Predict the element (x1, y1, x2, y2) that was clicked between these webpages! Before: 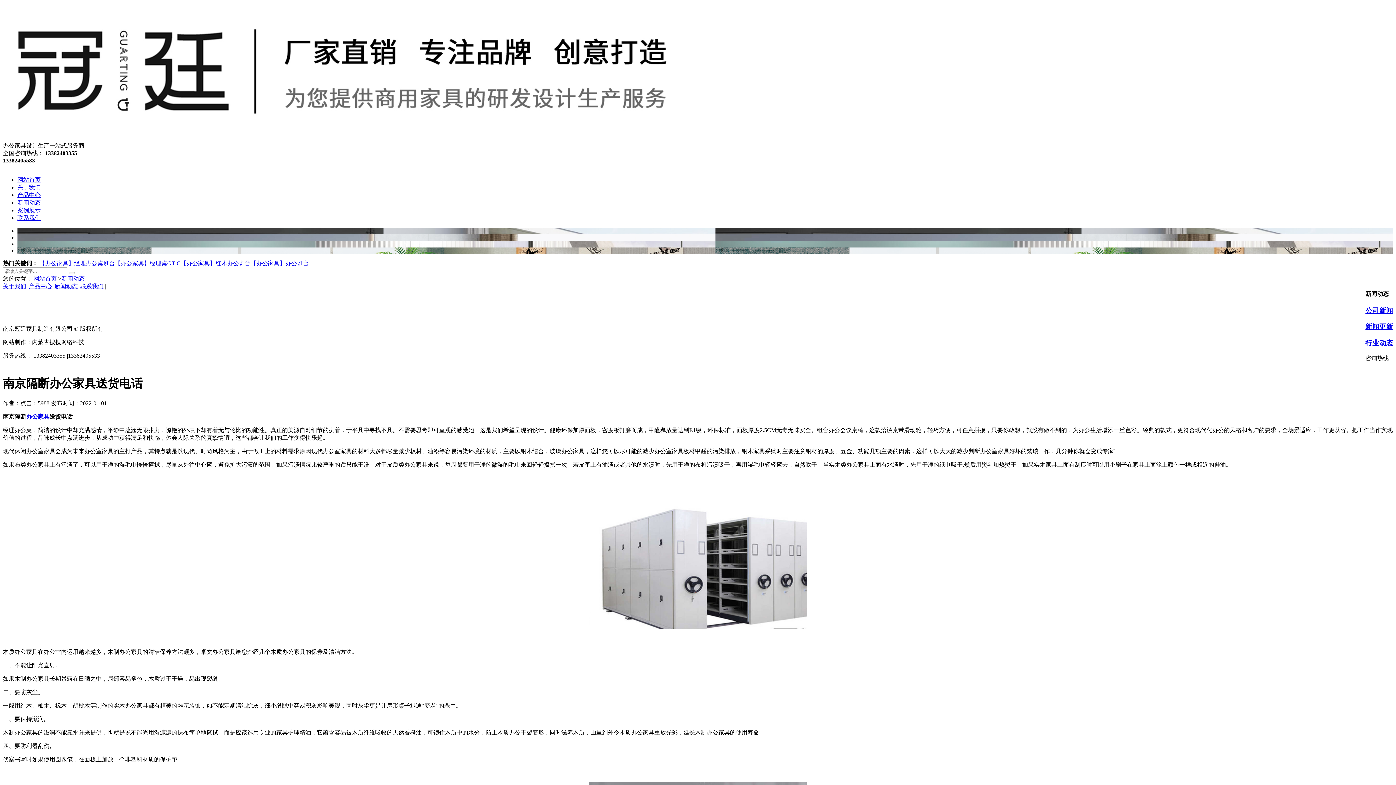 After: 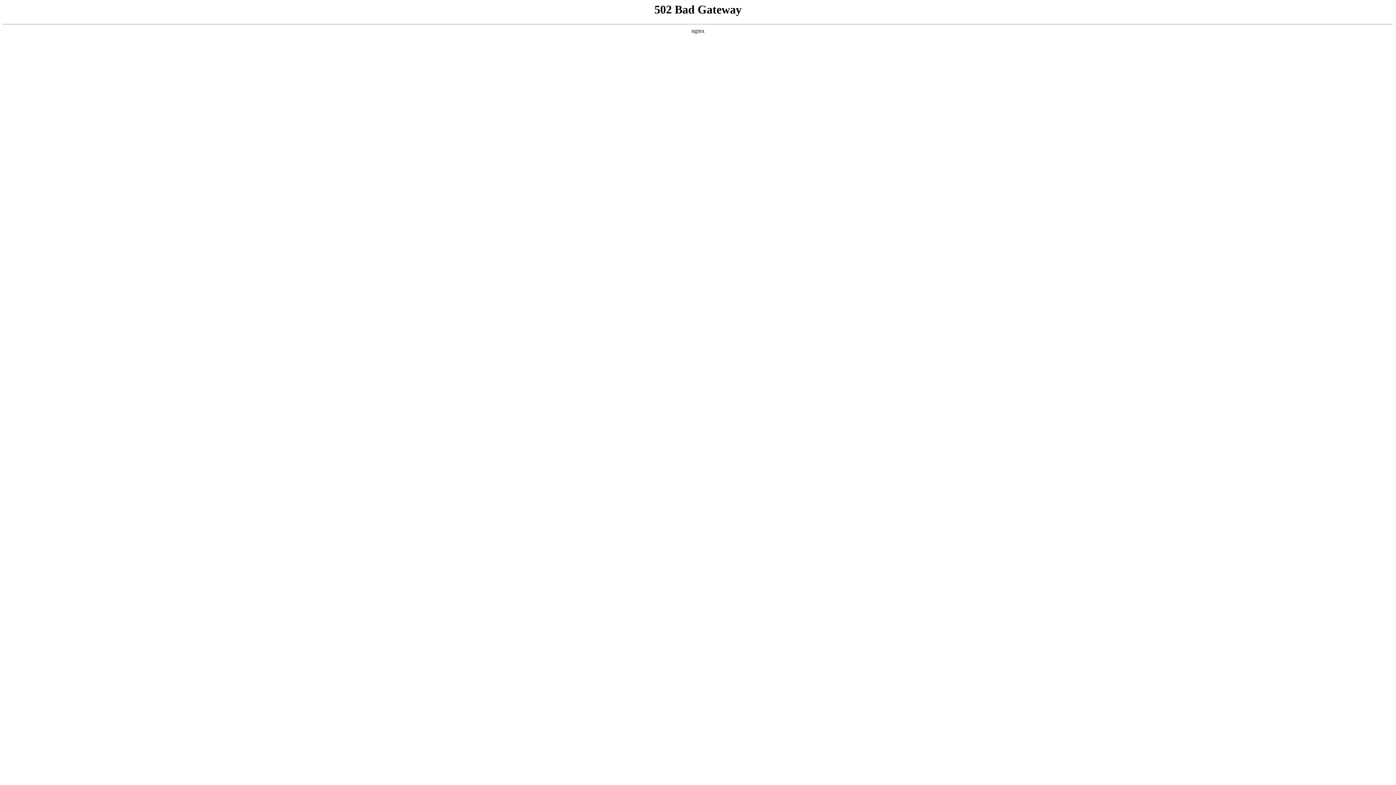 Action: bbox: (250, 260, 308, 266) label: 【办公家具】办公班台